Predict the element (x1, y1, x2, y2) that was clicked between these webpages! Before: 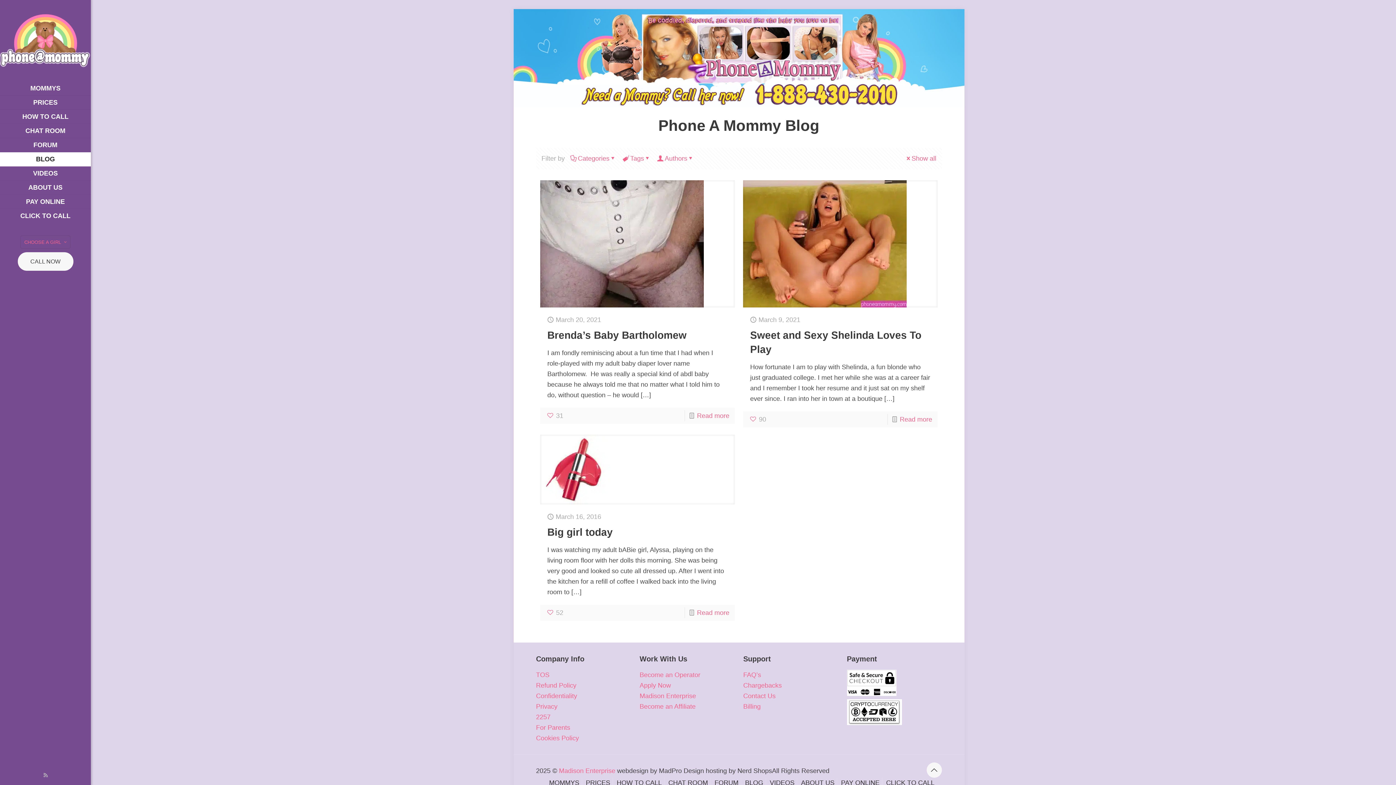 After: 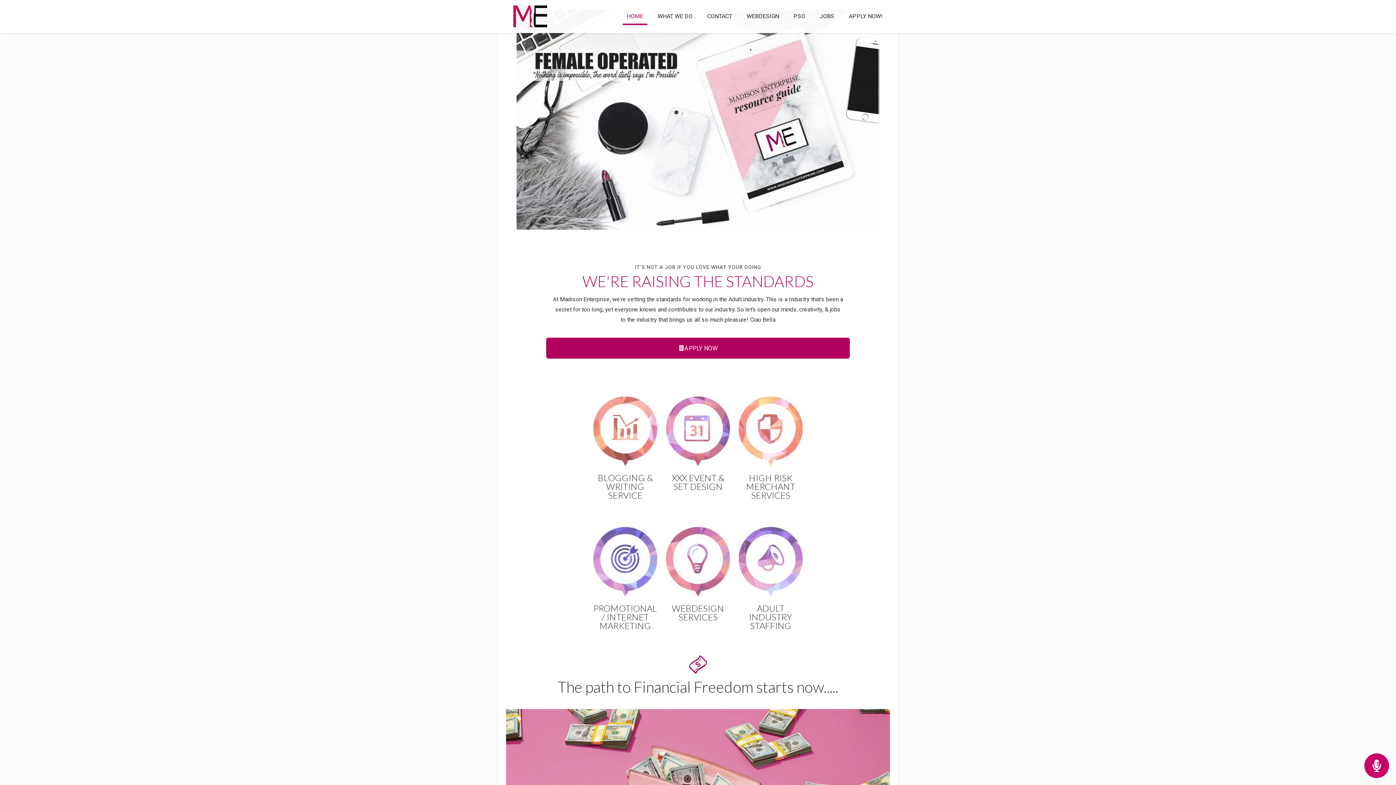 Action: bbox: (639, 703, 695, 710) label: Become an Affiliate